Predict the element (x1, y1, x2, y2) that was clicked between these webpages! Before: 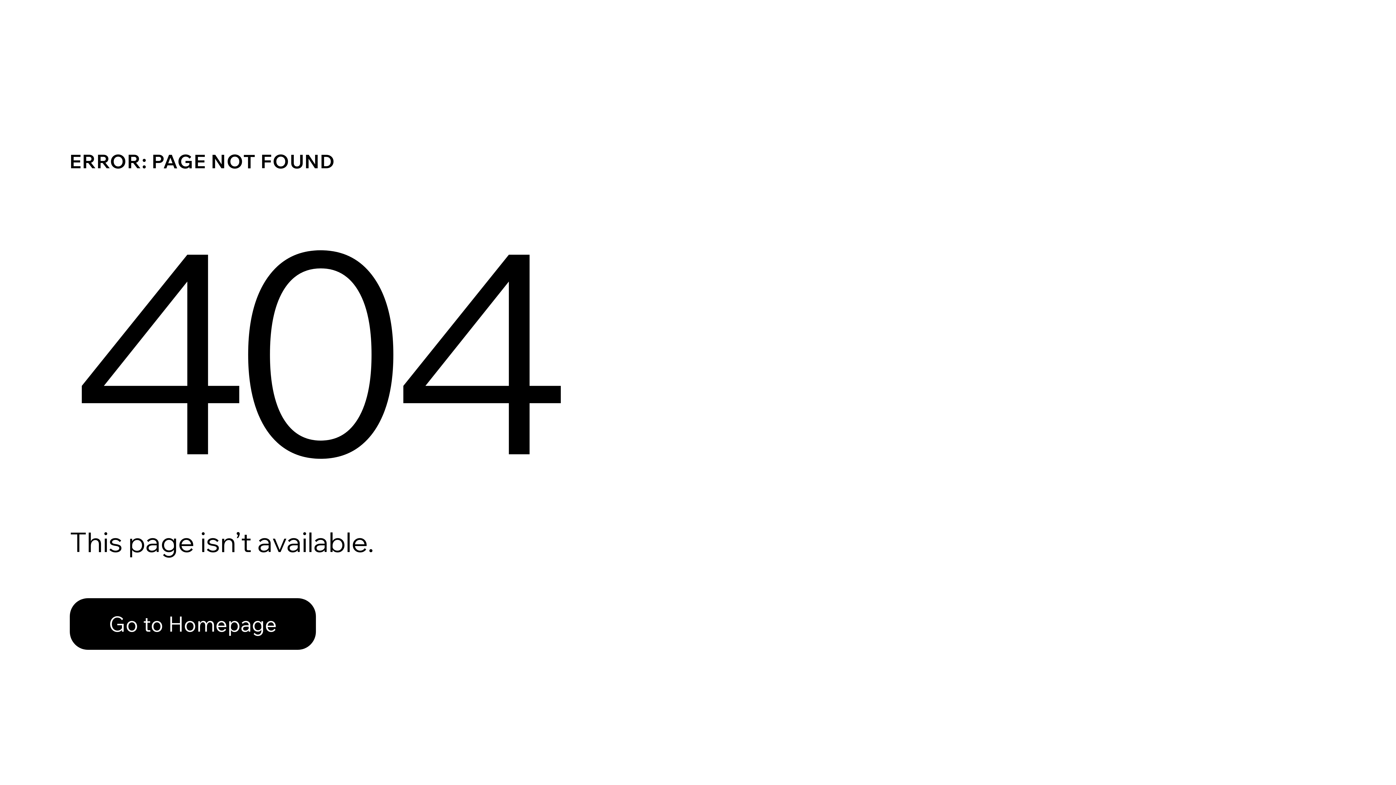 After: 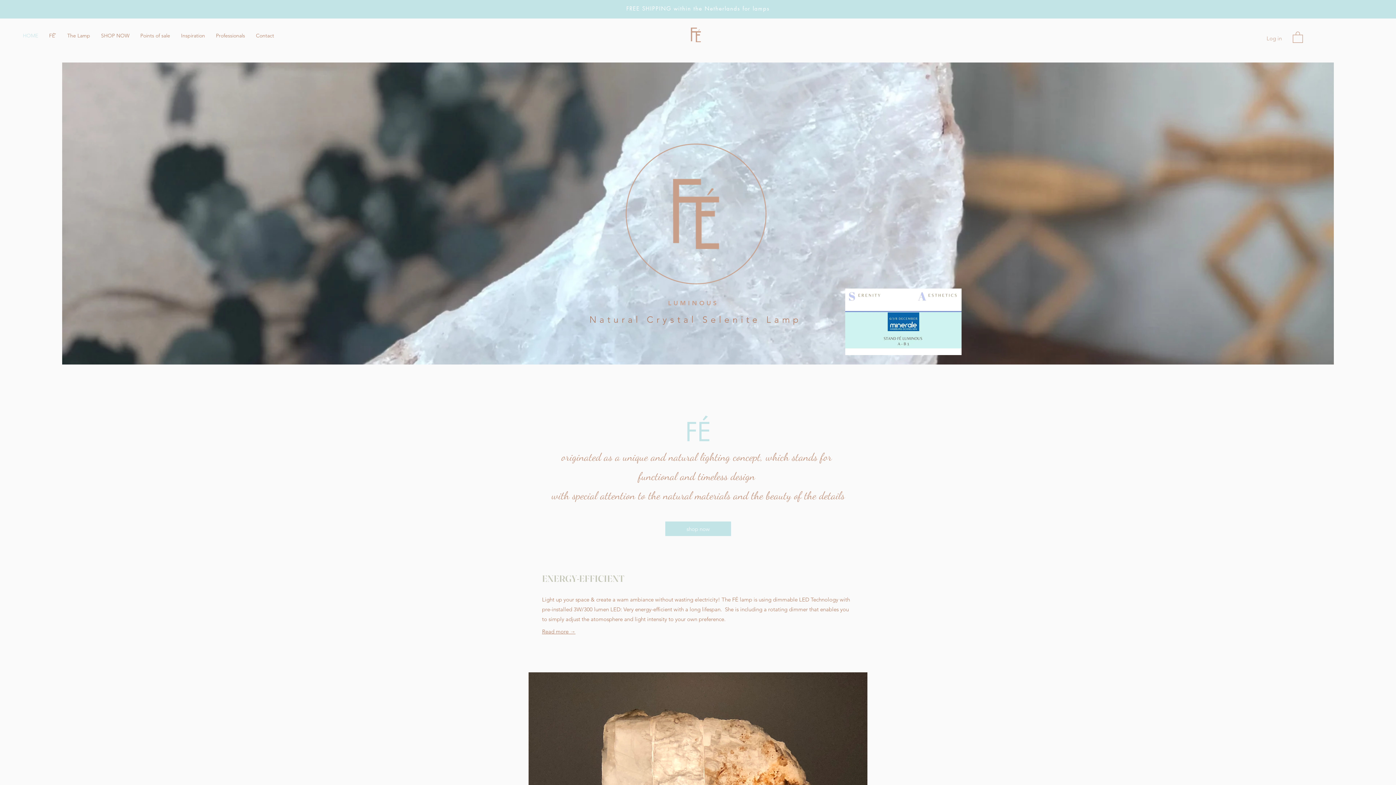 Action: label: Go to Homepage bbox: (69, 598, 316, 650)